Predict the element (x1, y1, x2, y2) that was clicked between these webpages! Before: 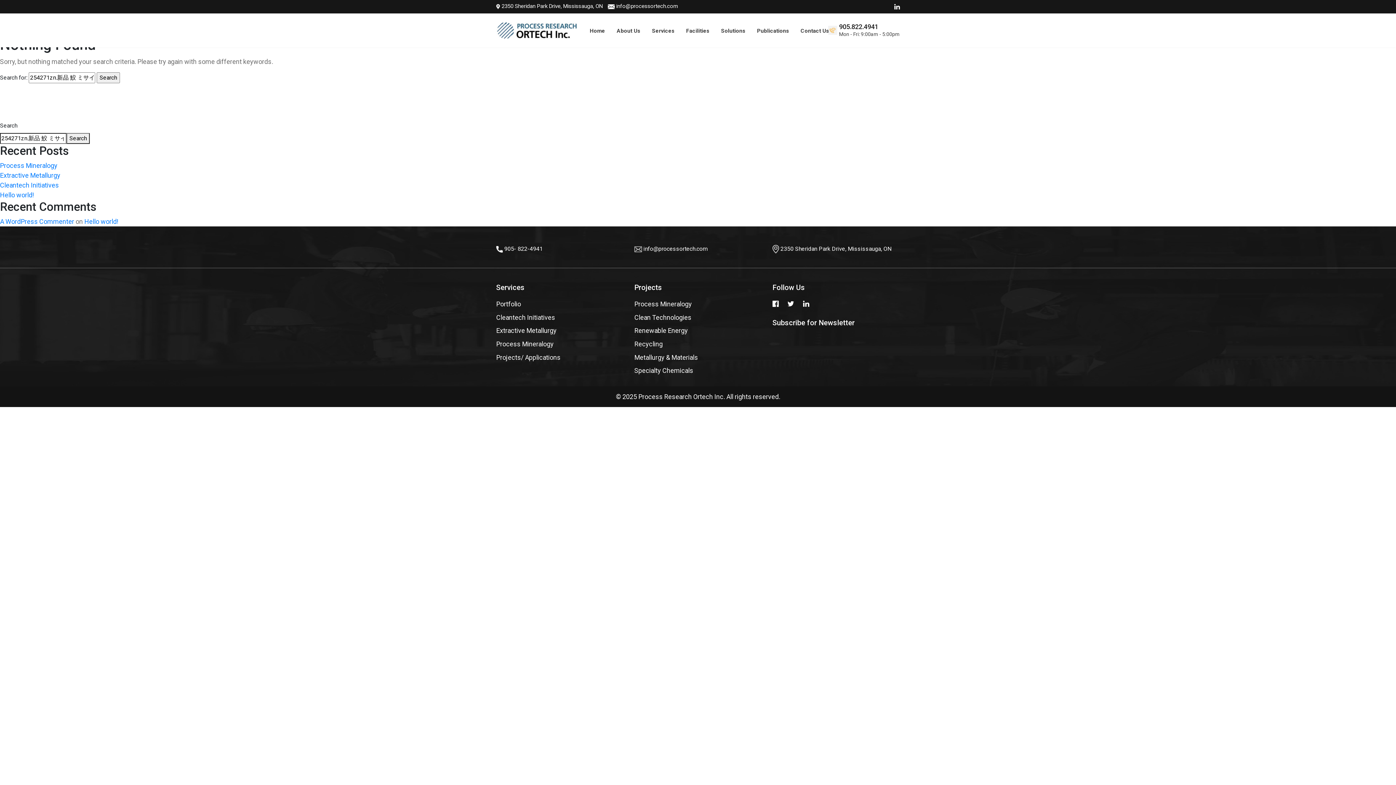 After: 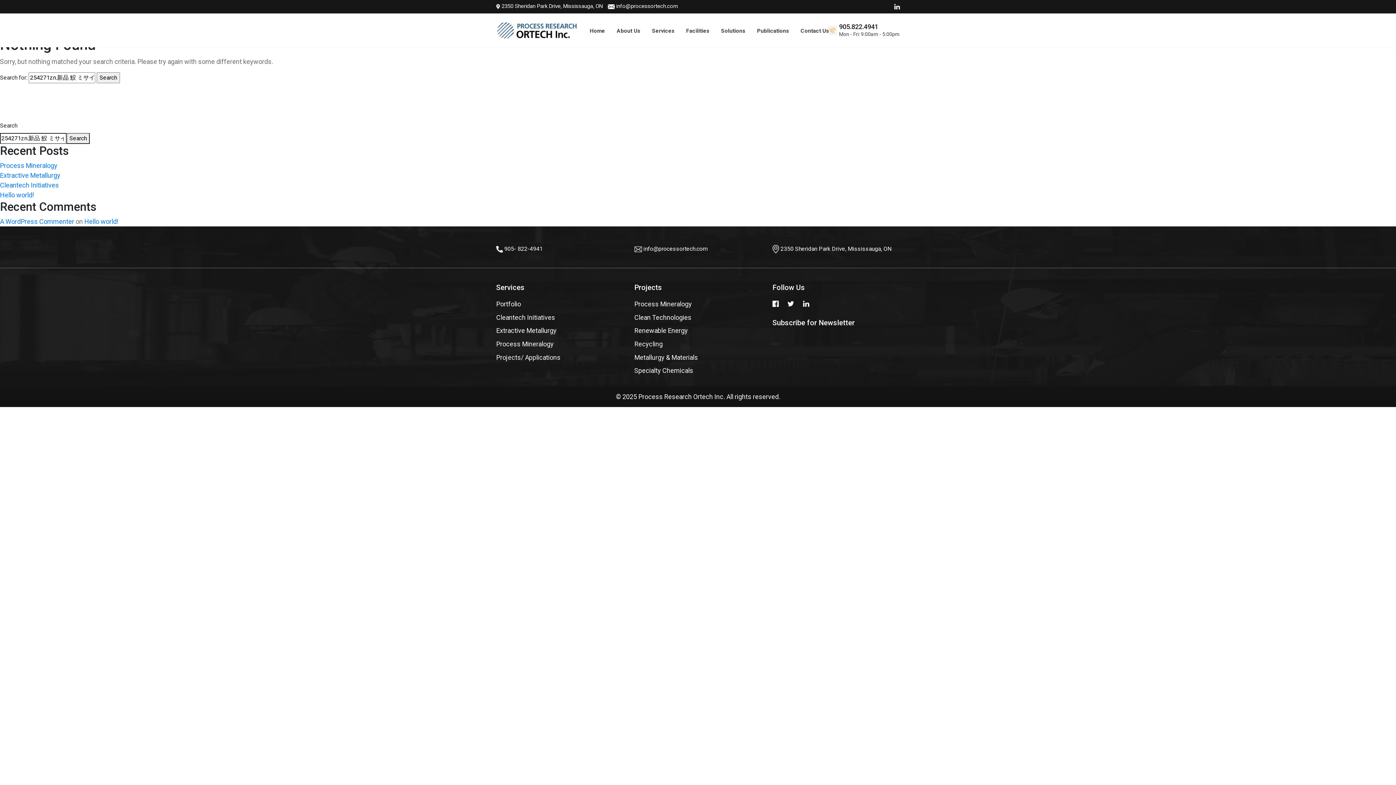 Action: bbox: (772, 300, 786, 308)